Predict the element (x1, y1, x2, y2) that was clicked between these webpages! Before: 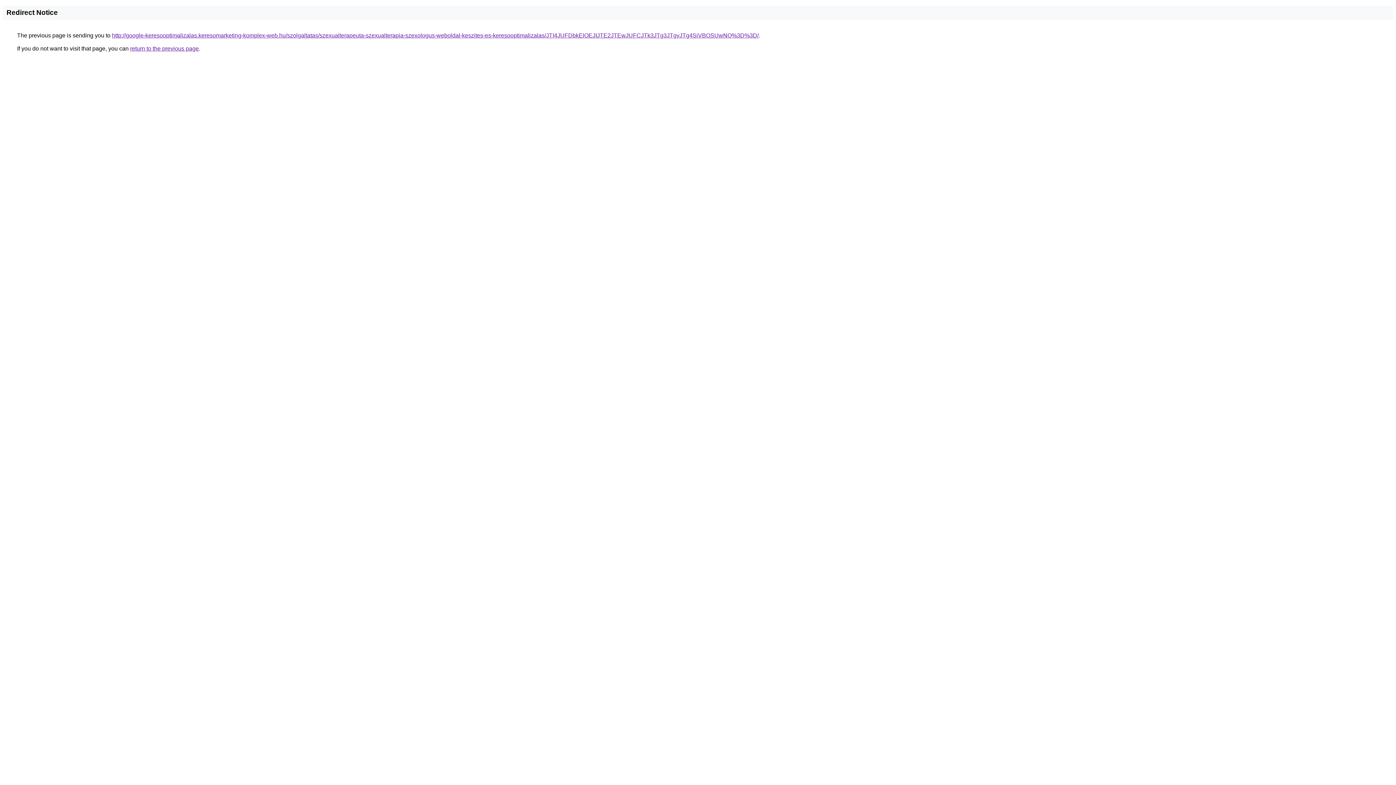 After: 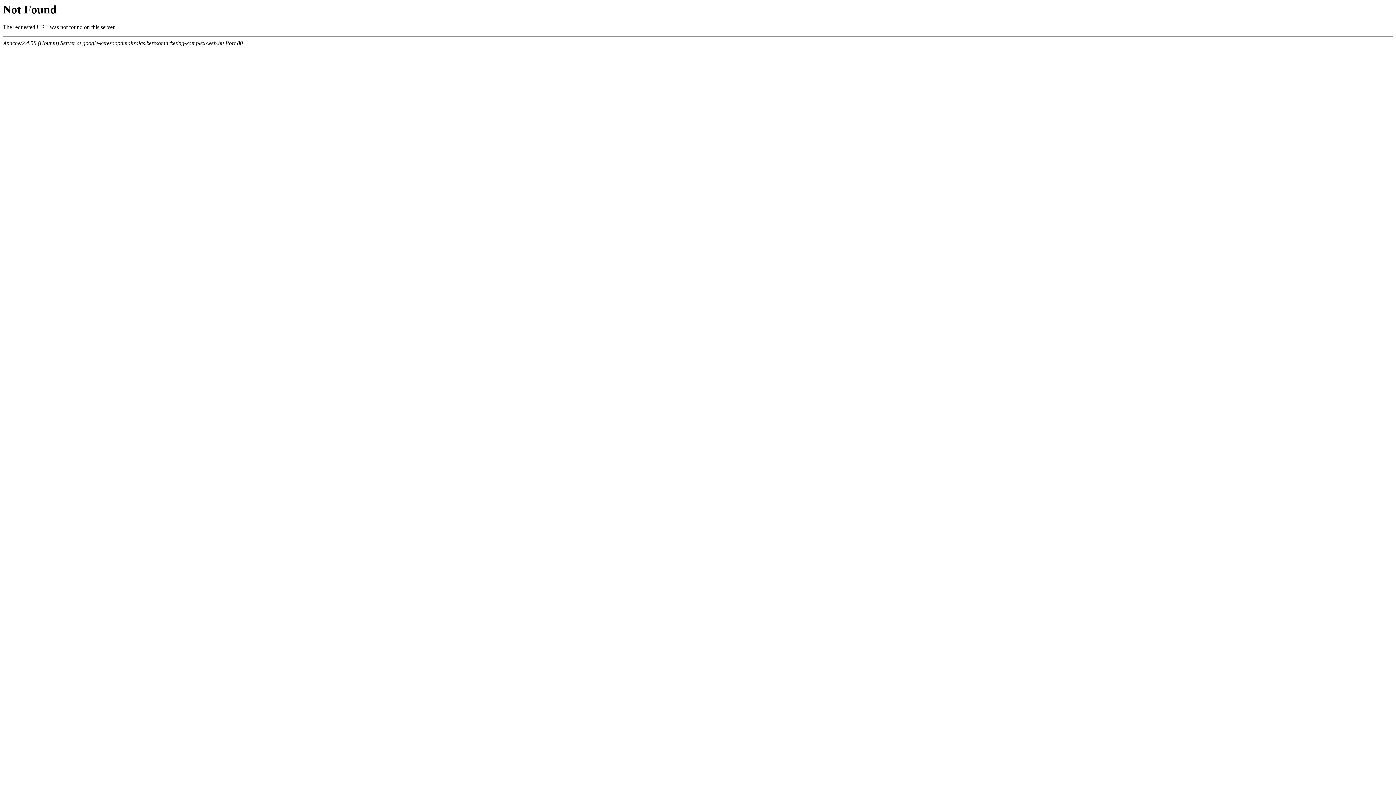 Action: bbox: (112, 32, 758, 38) label: http://google-keresooptimalizalas.keresomarketing-komplex-web.hu/szolgaltatas/szexualterapeuta-szexualterapia-szexologus-weboldal-keszites-es-keresooptimalizalas/JTI4JUFDbkElOEJIJTE2JTEwJUFCJTk3JTg3JTgyJTg4SiVBOSUwNQ%3D%3D/